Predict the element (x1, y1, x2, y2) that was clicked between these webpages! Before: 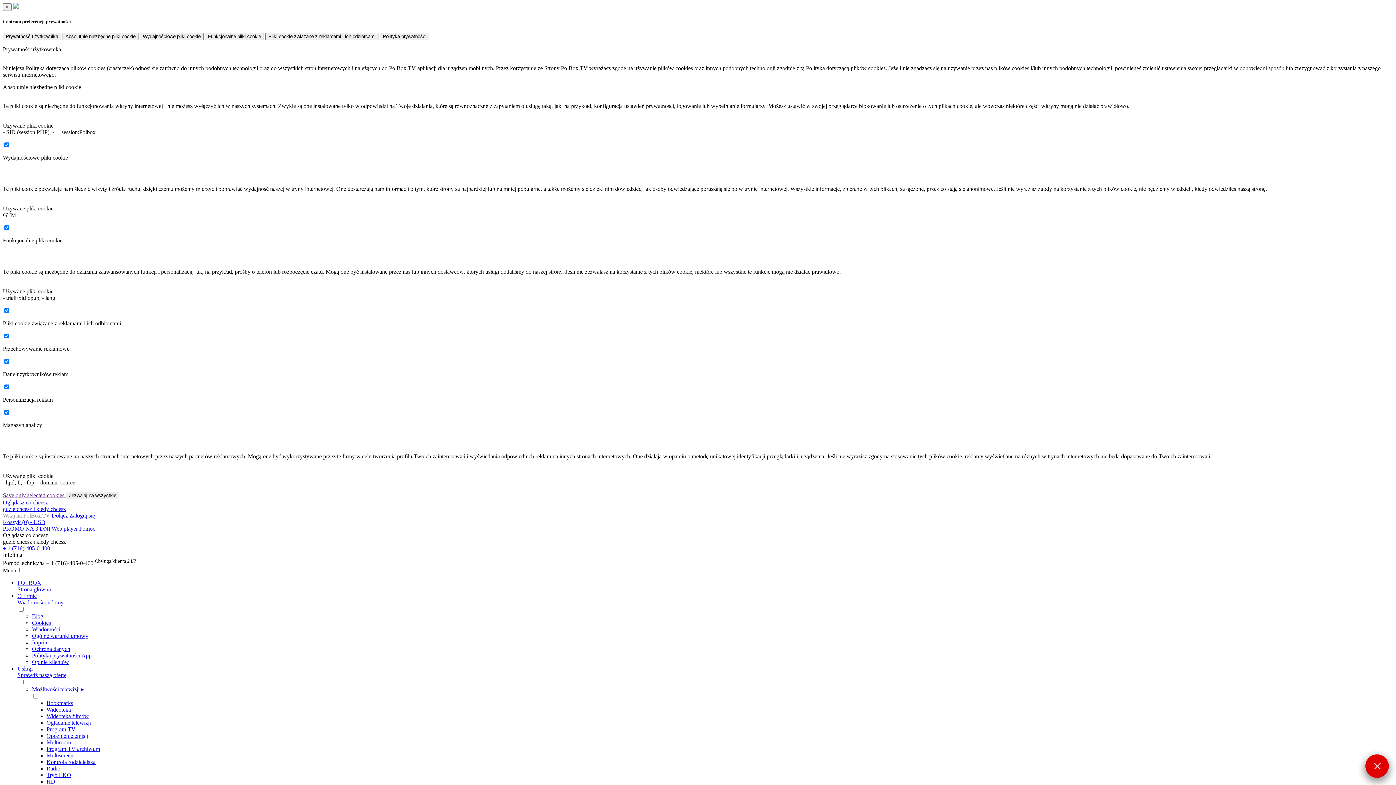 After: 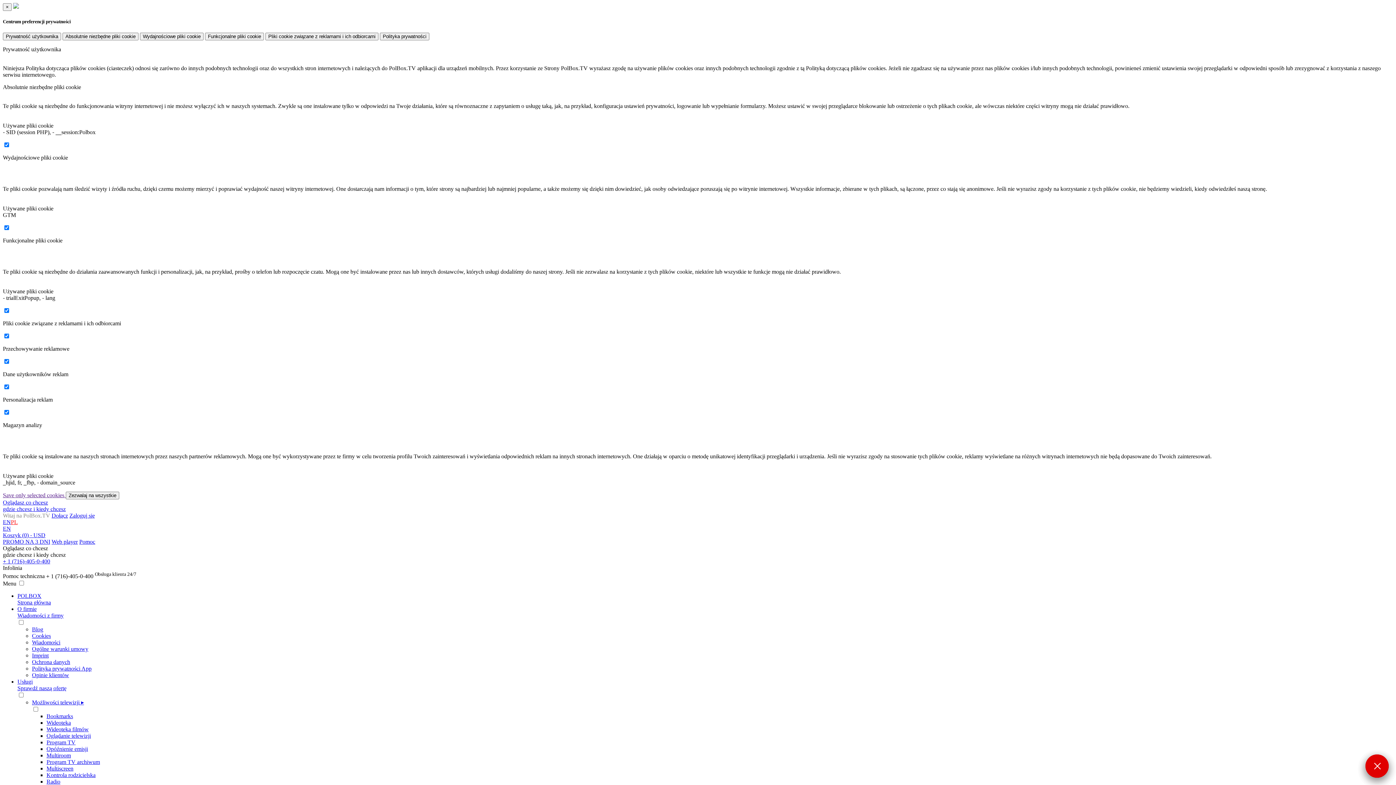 Action: bbox: (32, 686, 84, 692) label: Możliwości telewizji ▸